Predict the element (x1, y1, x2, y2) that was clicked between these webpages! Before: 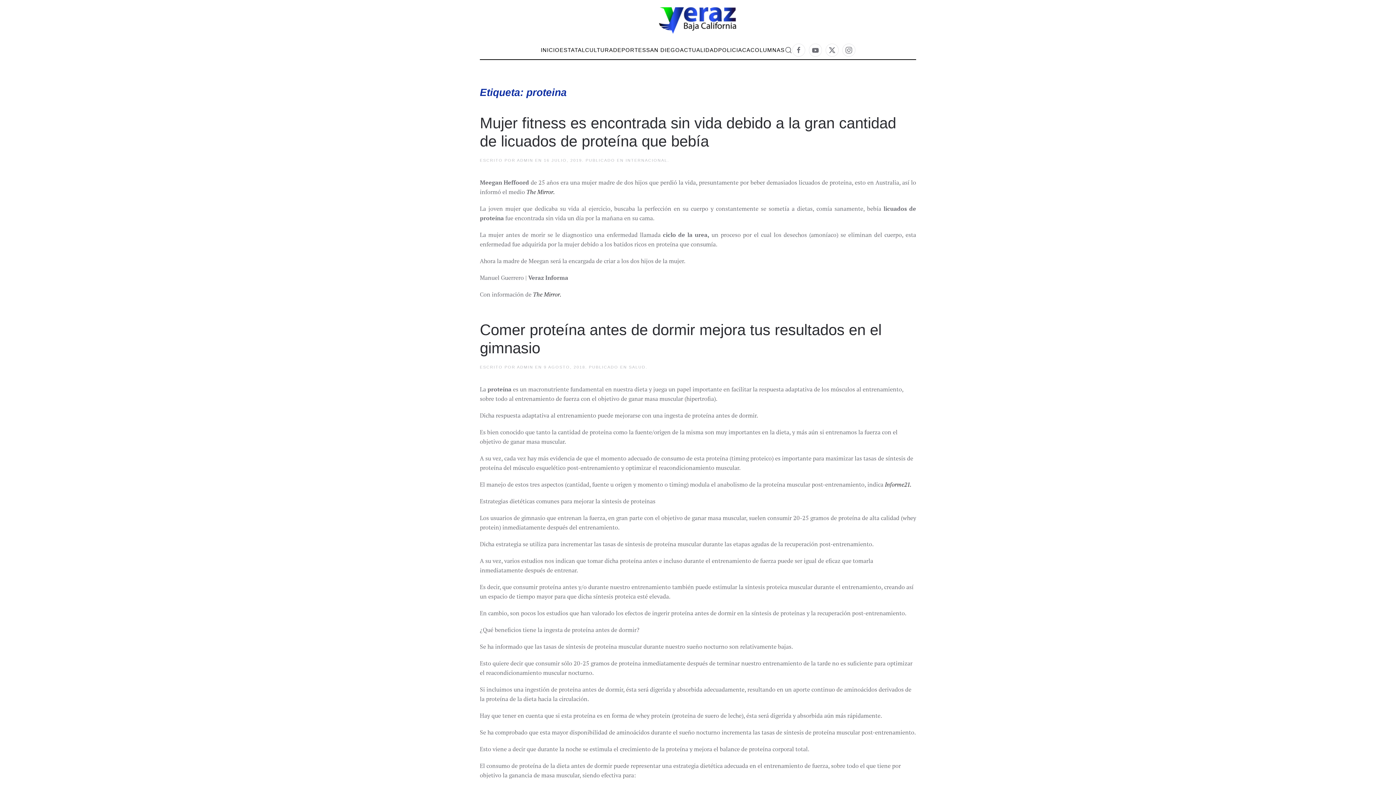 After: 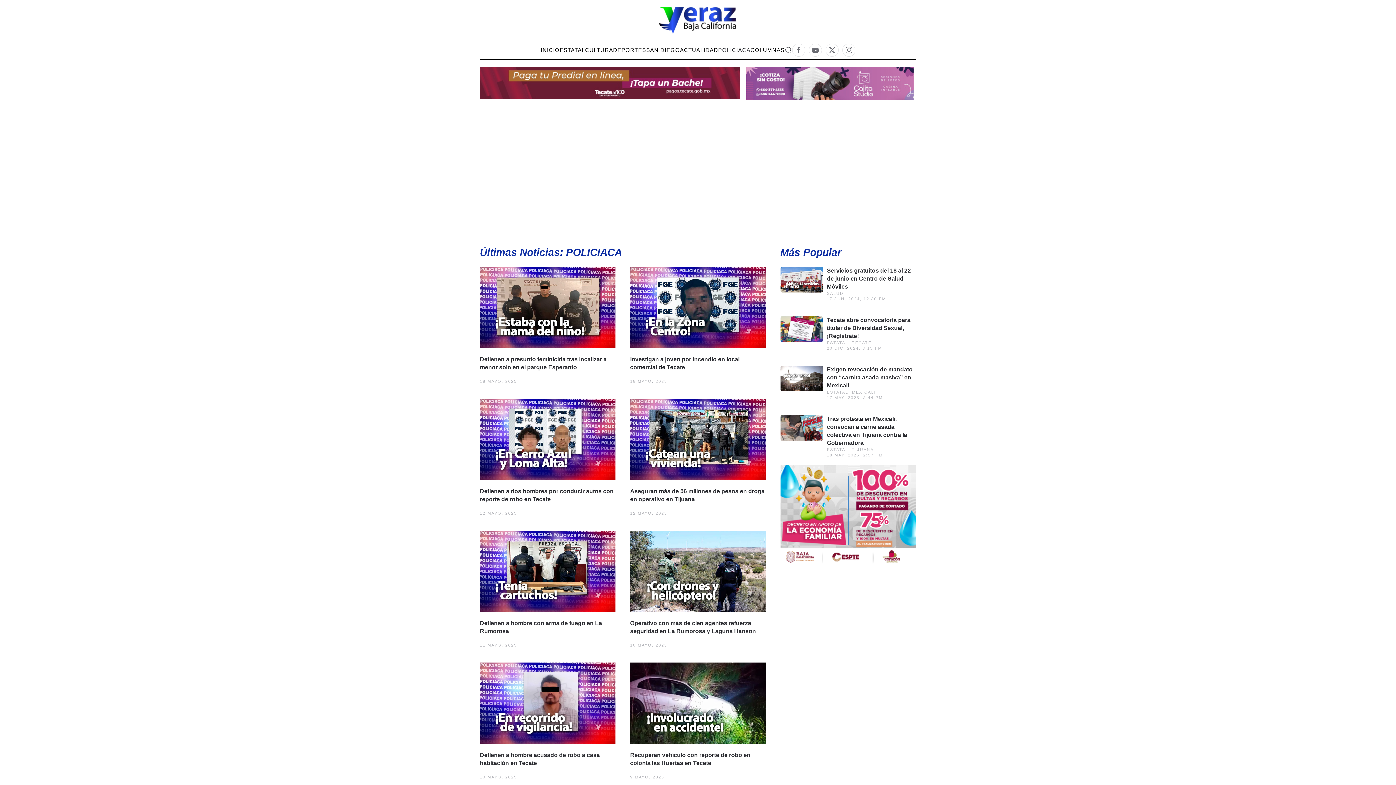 Action: bbox: (718, 41, 750, 59) label: POLICIACA